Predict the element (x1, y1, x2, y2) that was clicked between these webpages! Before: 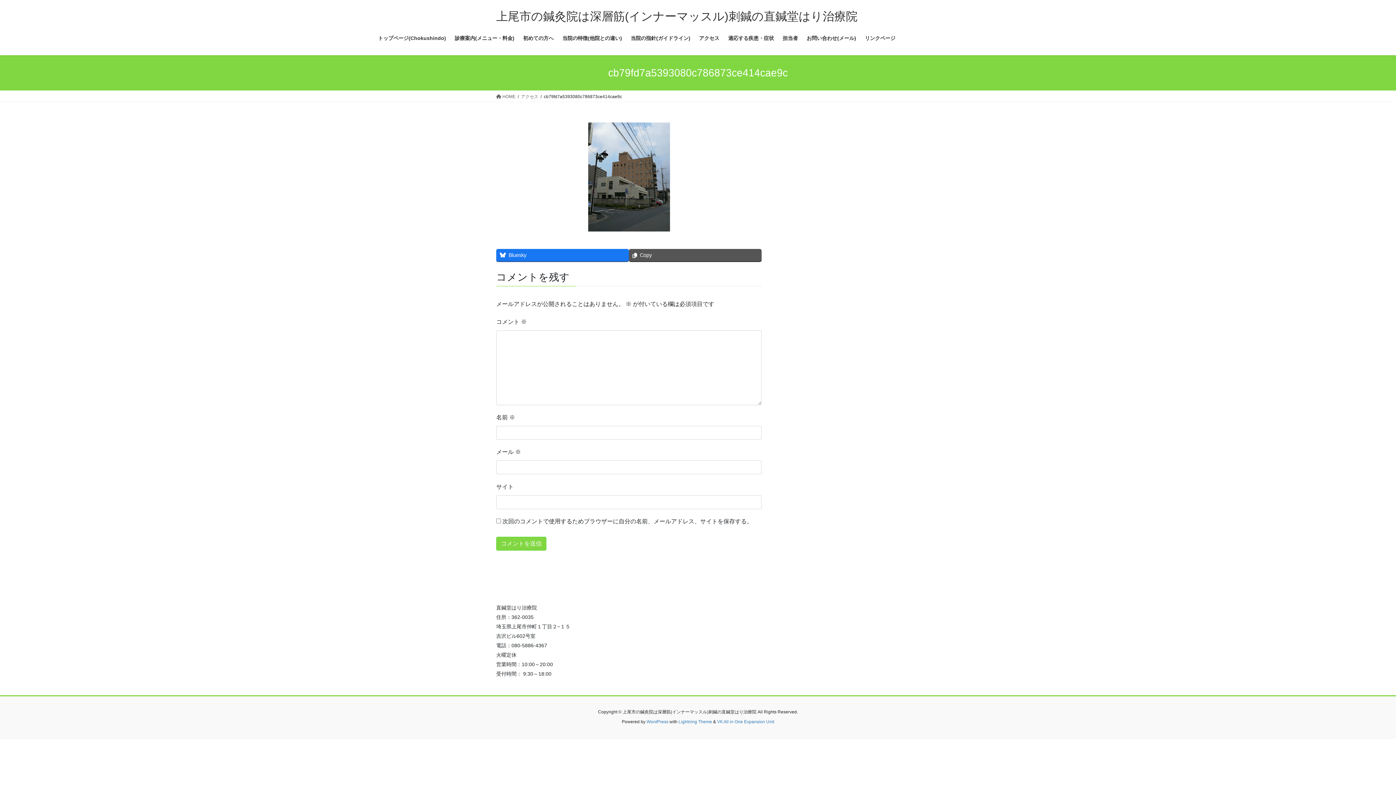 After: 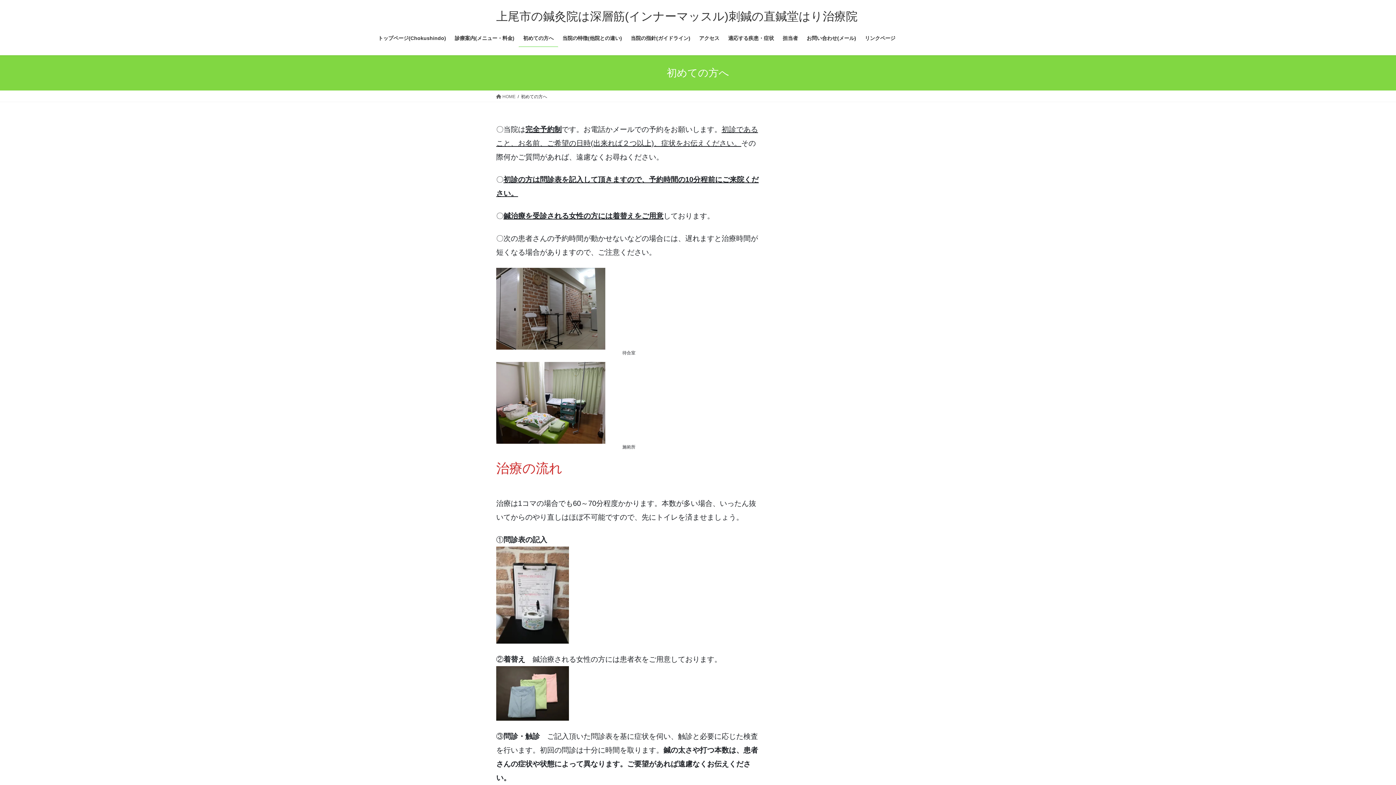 Action: label: 初めての方へ bbox: (518, 29, 558, 46)